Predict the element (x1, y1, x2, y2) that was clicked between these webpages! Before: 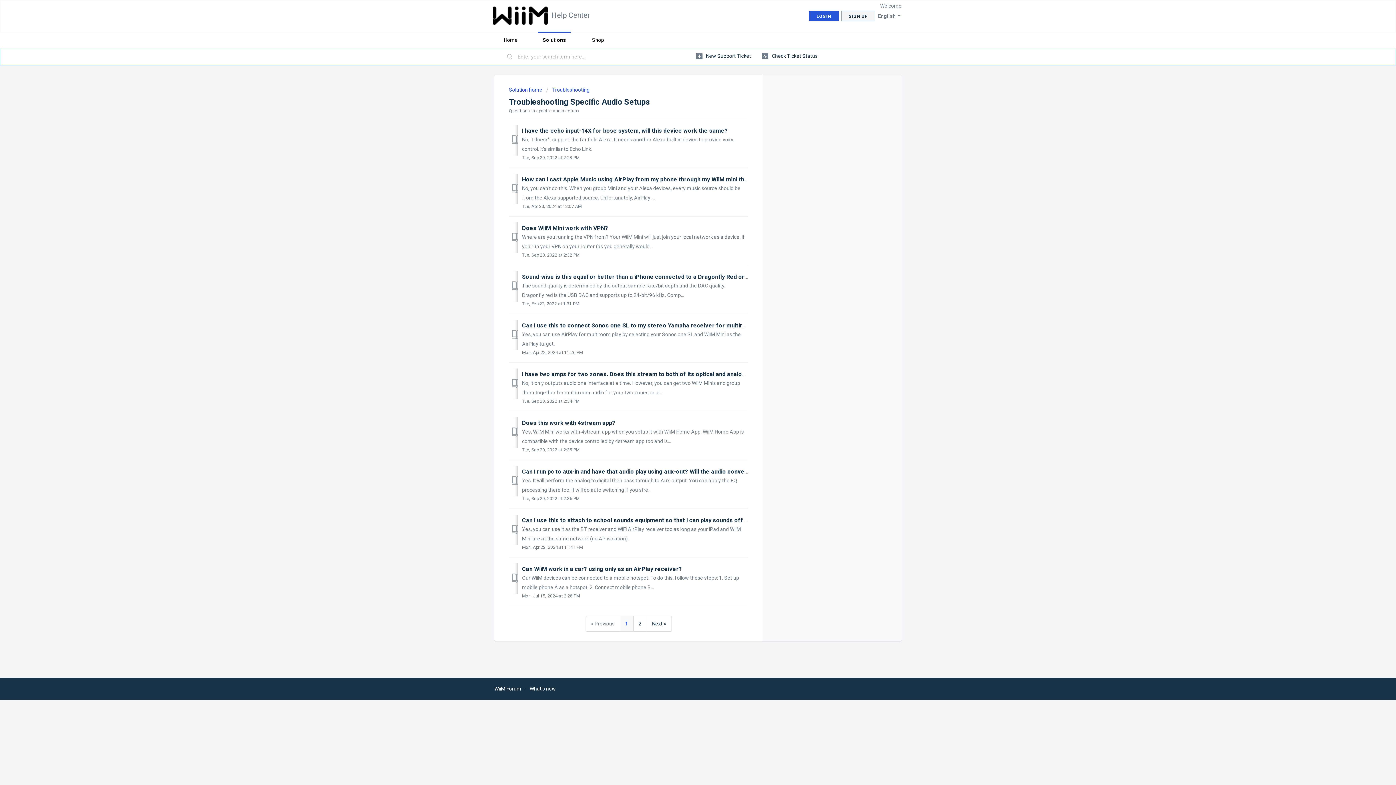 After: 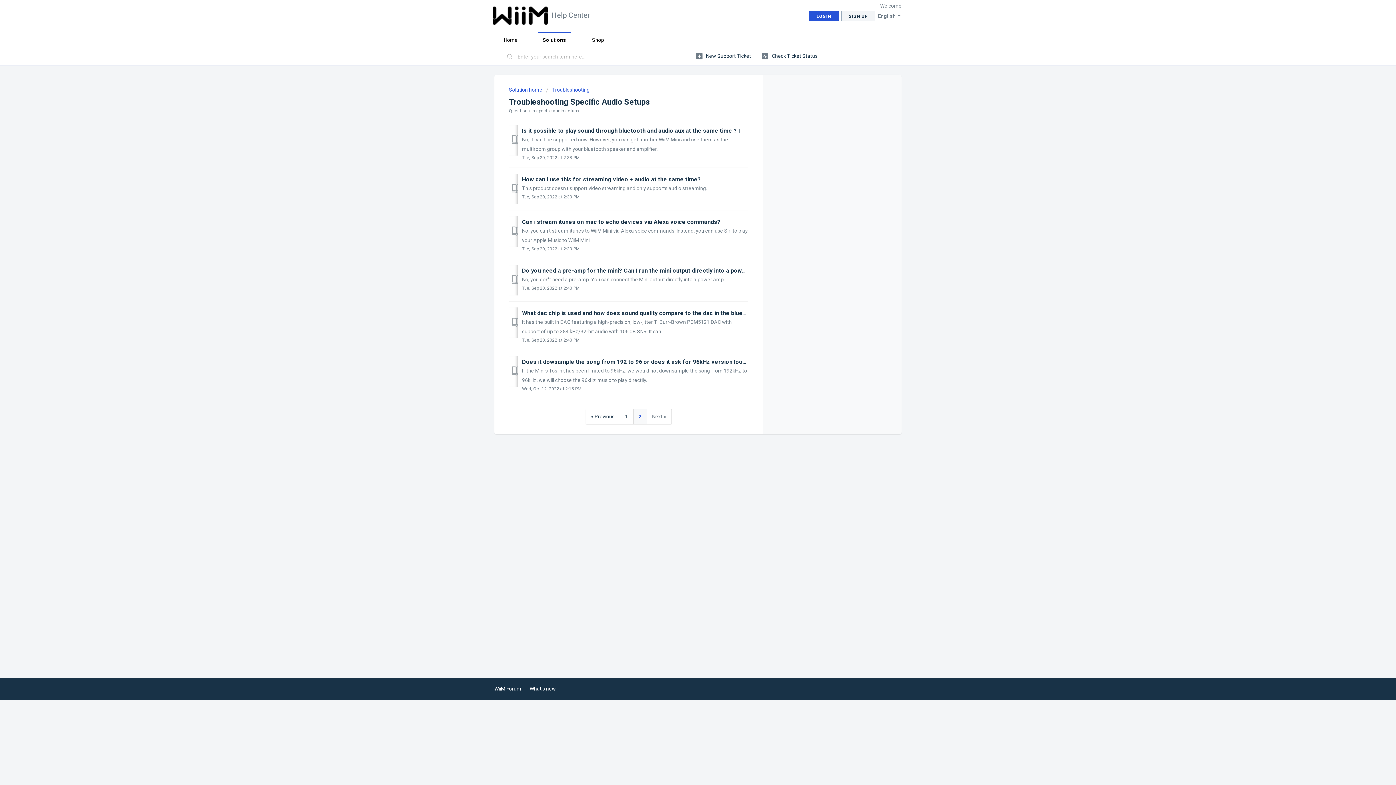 Action: label: Next » bbox: (647, 616, 671, 631)